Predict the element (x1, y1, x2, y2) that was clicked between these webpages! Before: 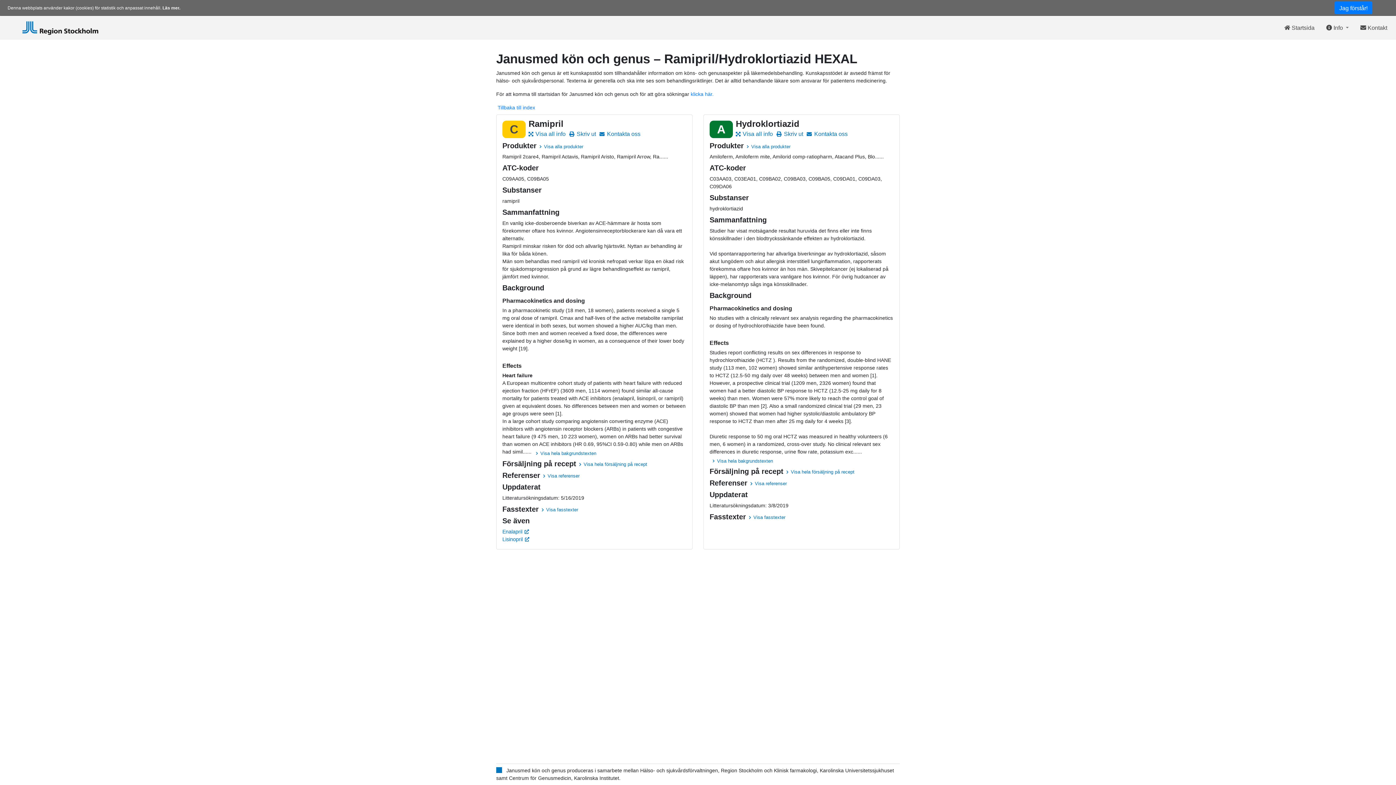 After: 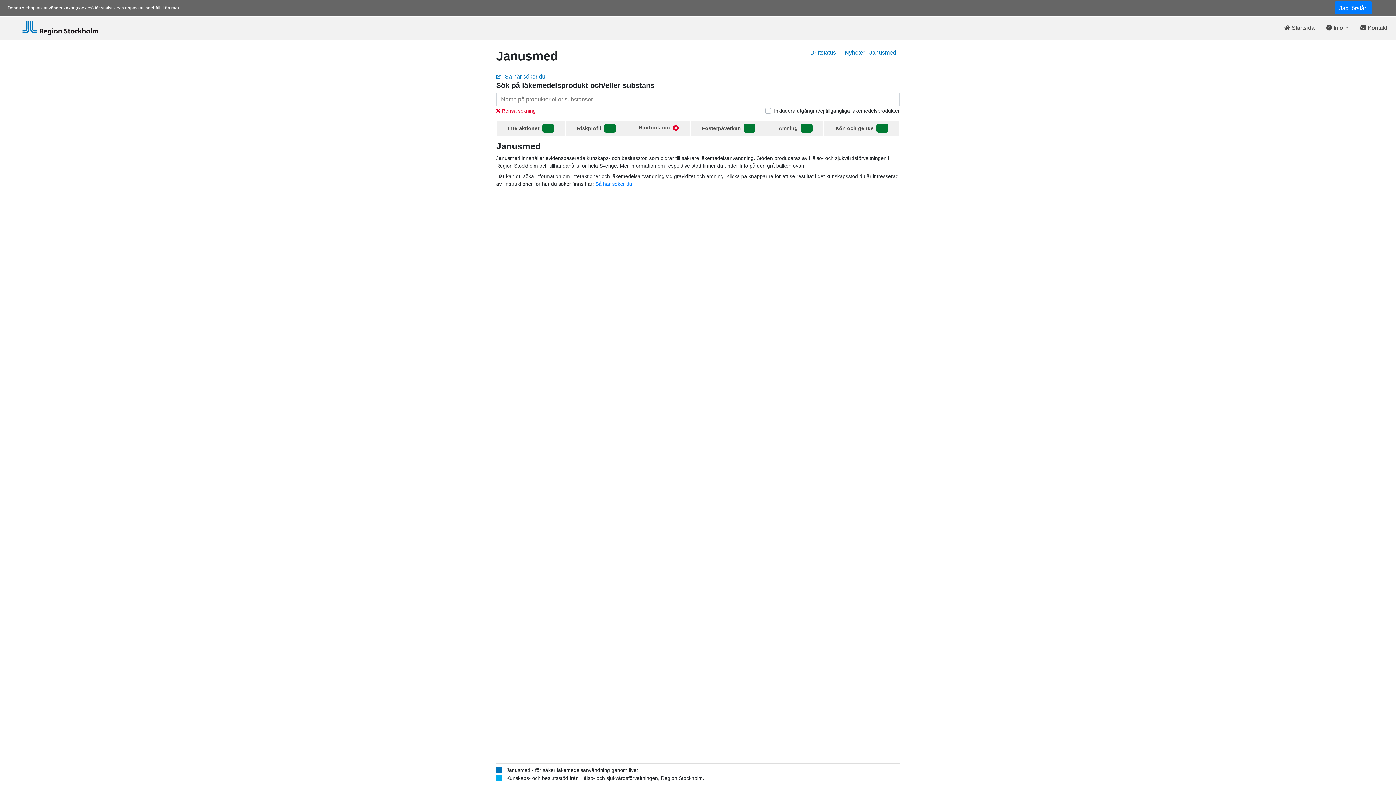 Action: bbox: (5, 19, 114, 36)